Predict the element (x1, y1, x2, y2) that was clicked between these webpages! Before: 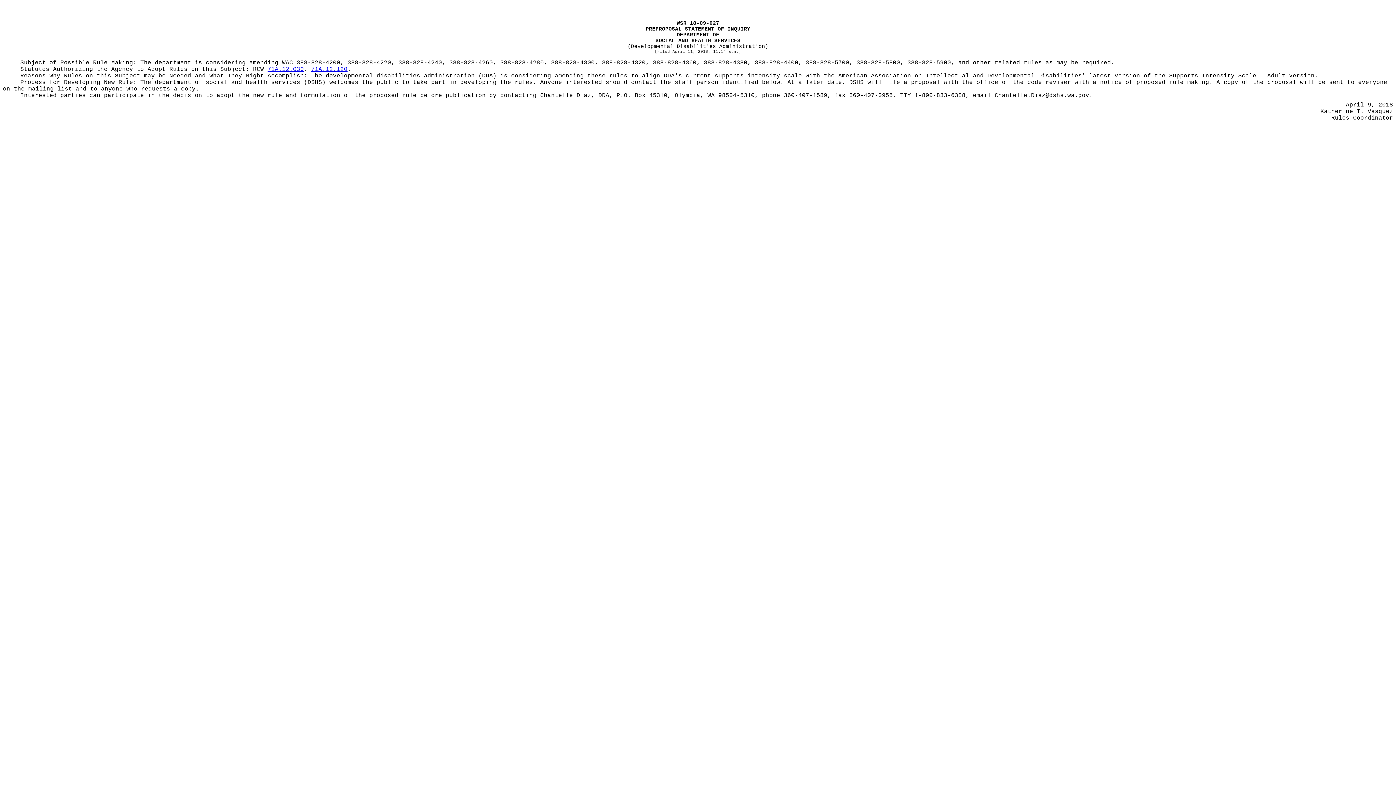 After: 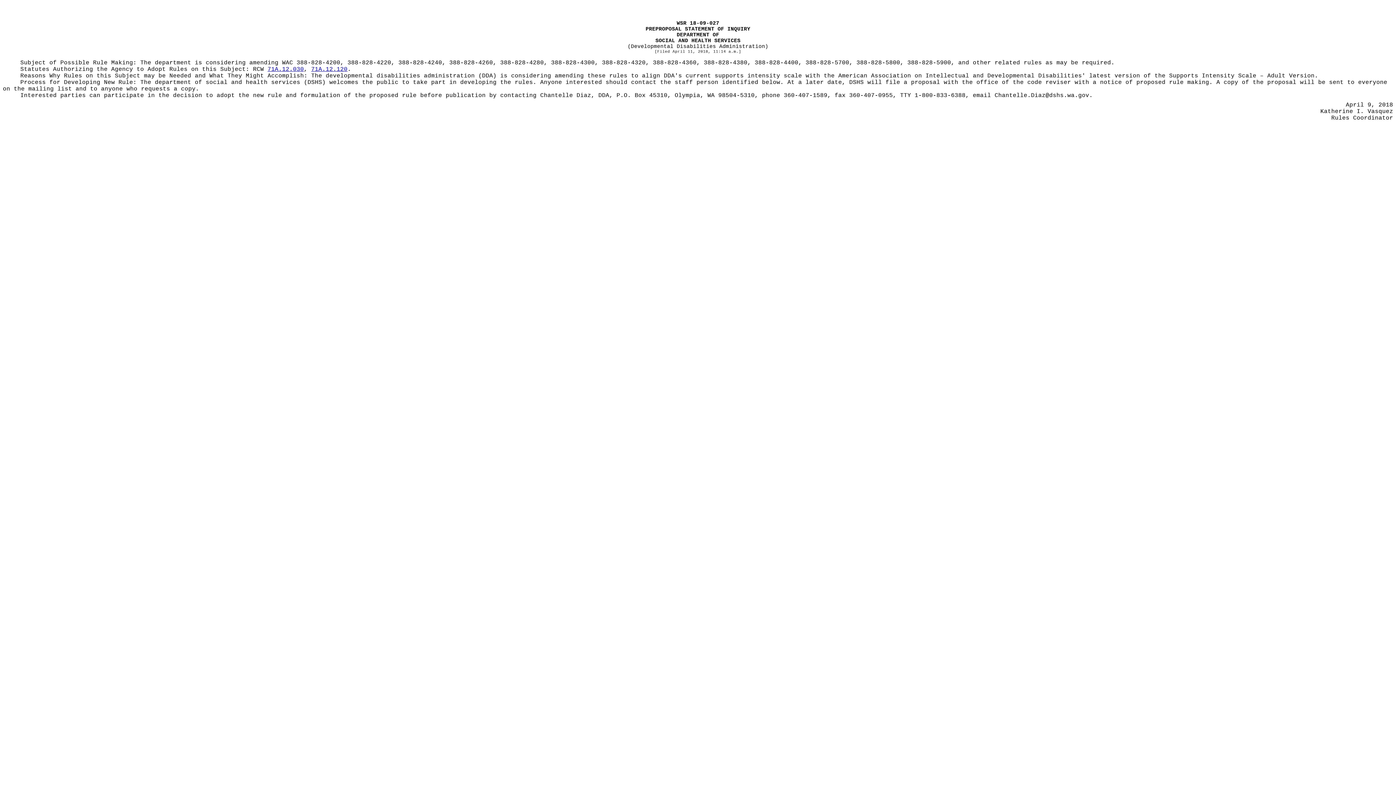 Action: bbox: (311, 66, 347, 72) label: 71A.12.120